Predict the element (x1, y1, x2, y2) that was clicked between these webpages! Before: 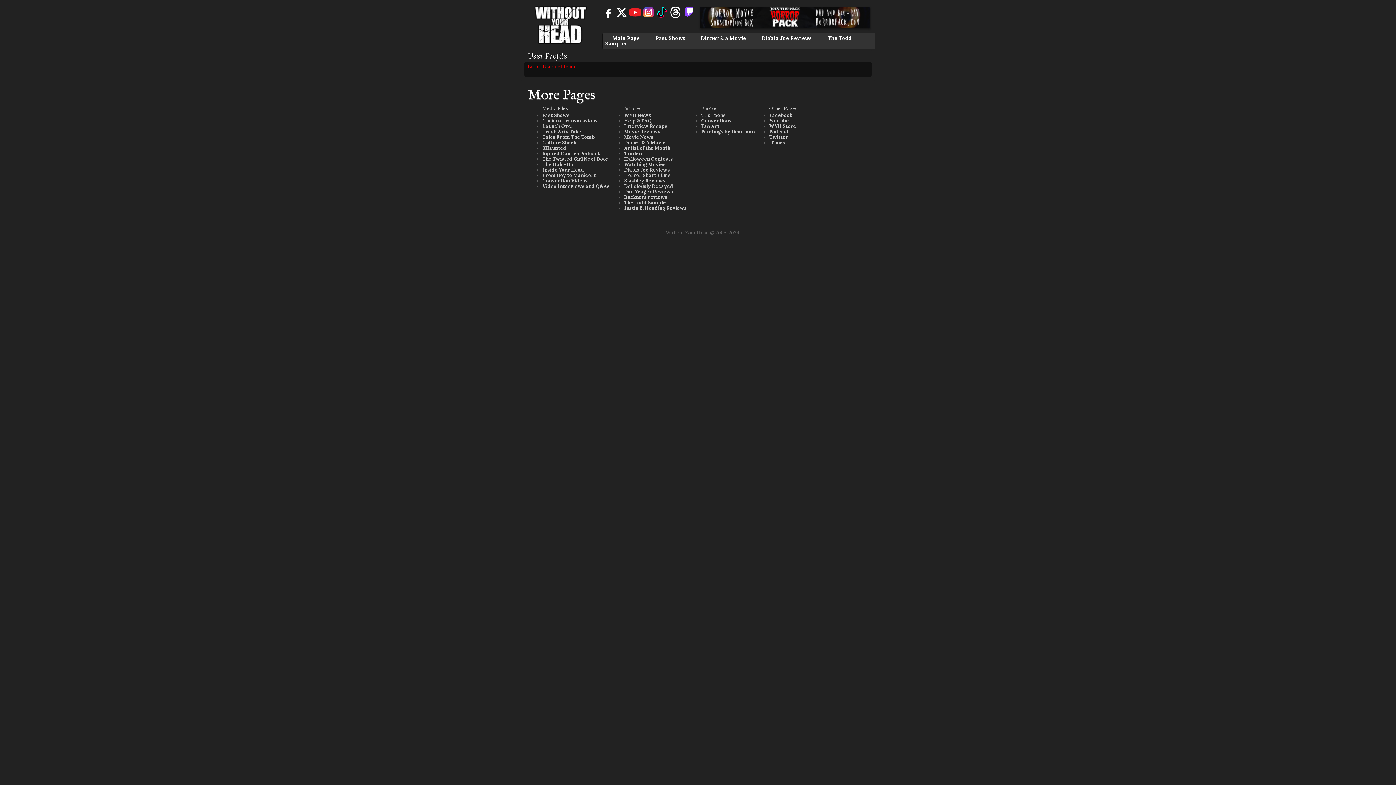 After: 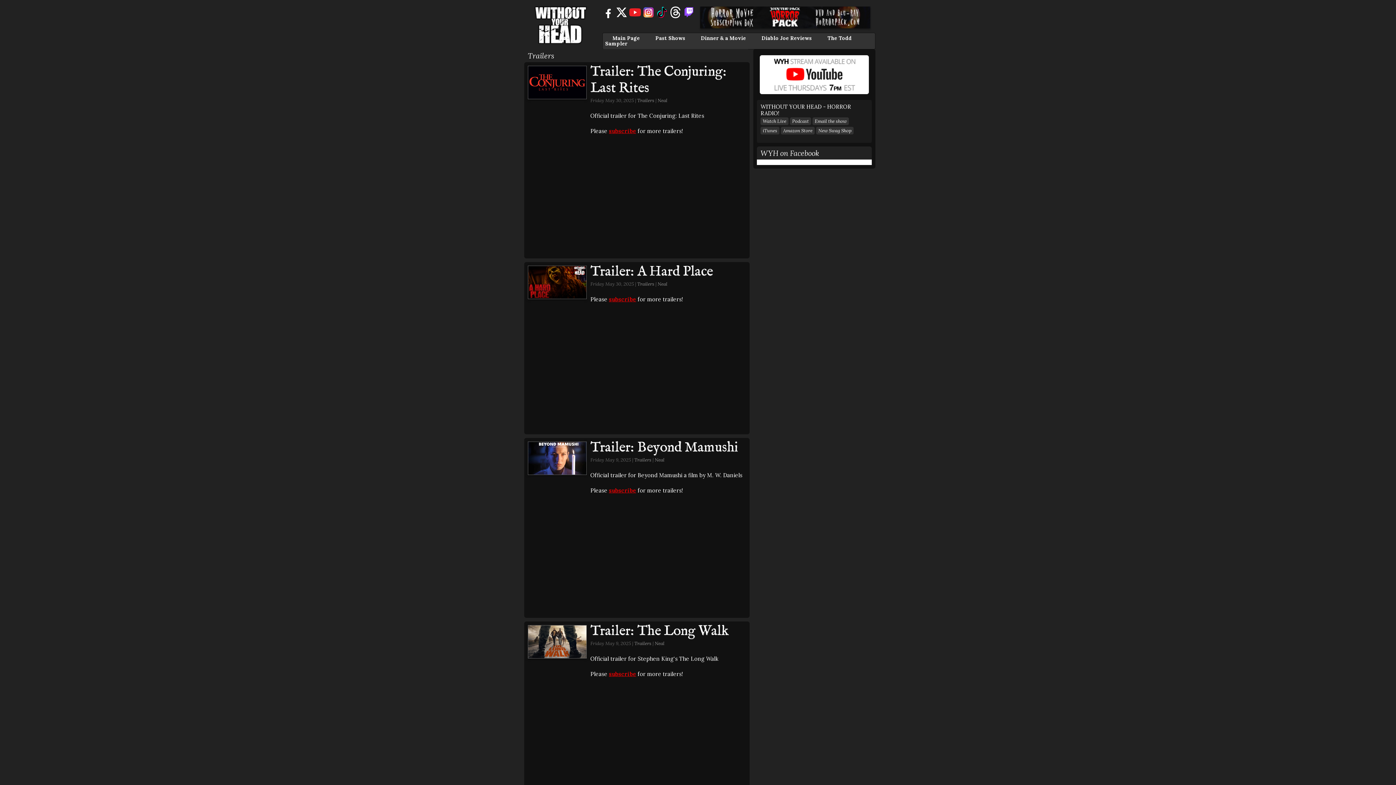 Action: label: Trailers bbox: (624, 150, 644, 156)